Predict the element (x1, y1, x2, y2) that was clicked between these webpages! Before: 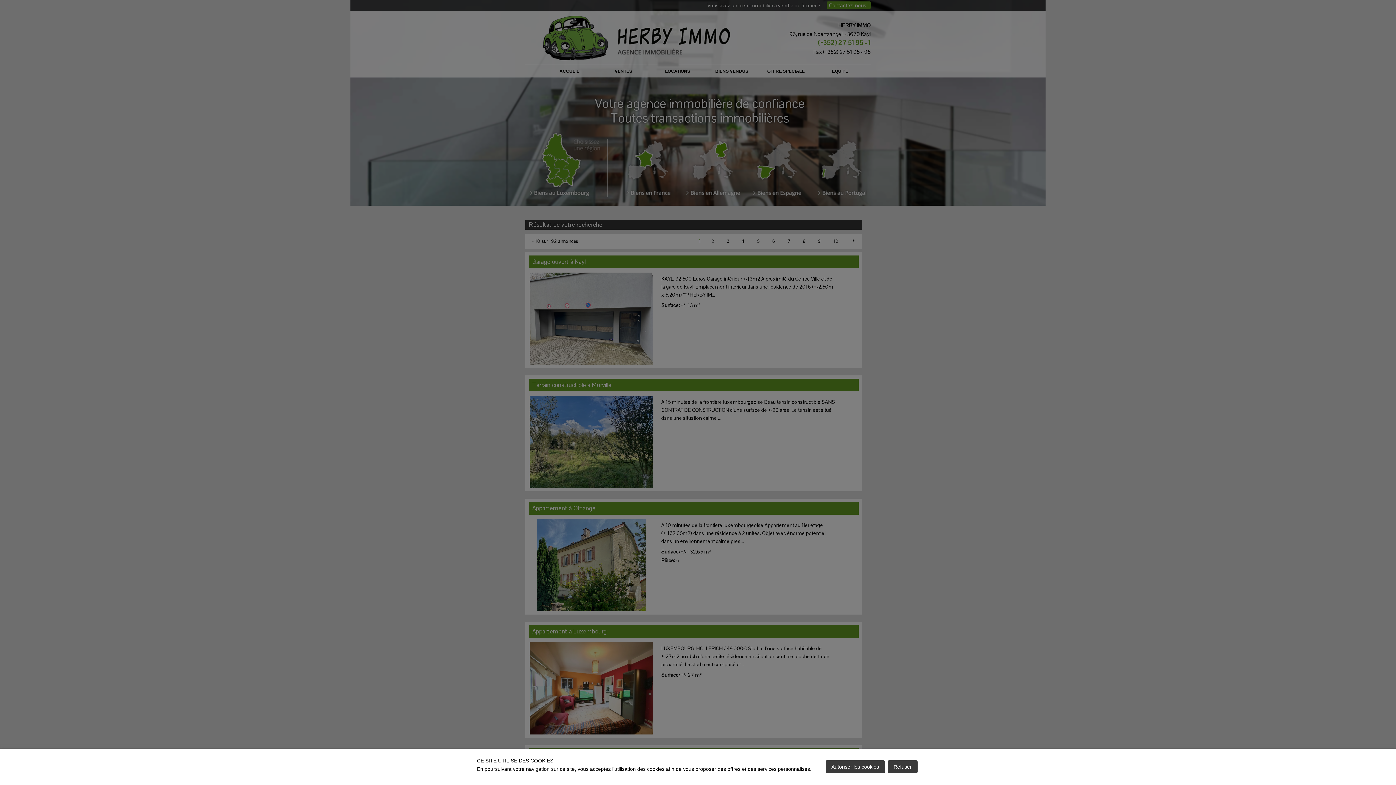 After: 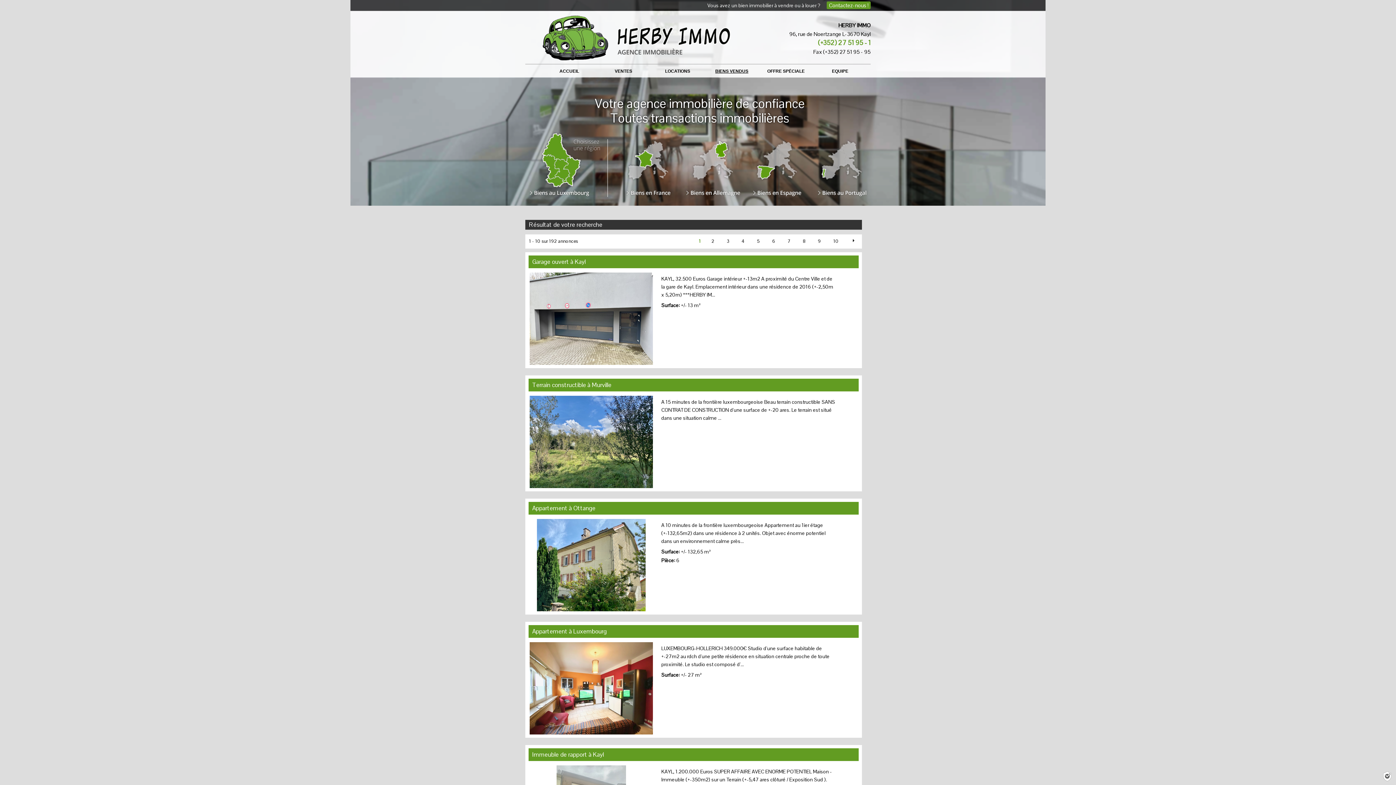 Action: bbox: (888, 760, 917, 773) label: Refuser